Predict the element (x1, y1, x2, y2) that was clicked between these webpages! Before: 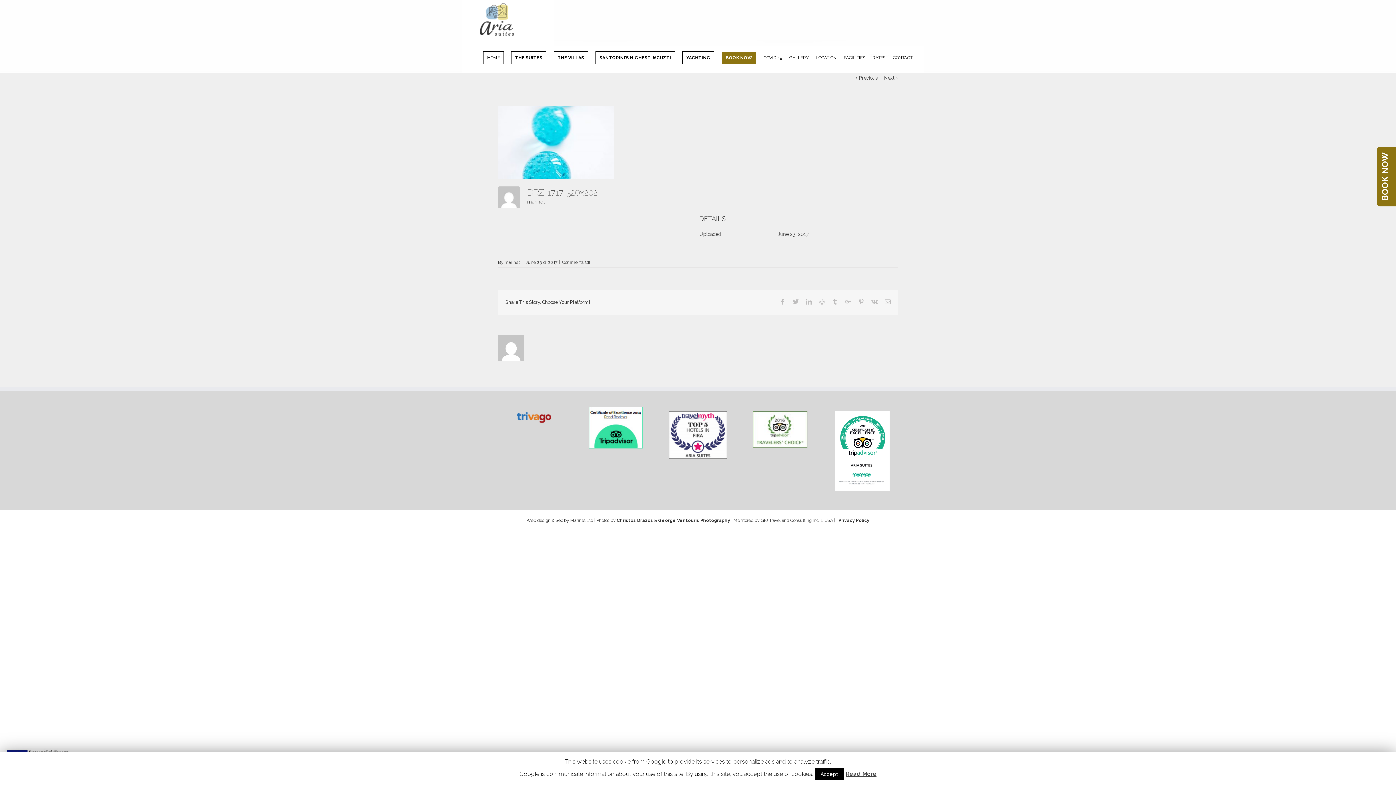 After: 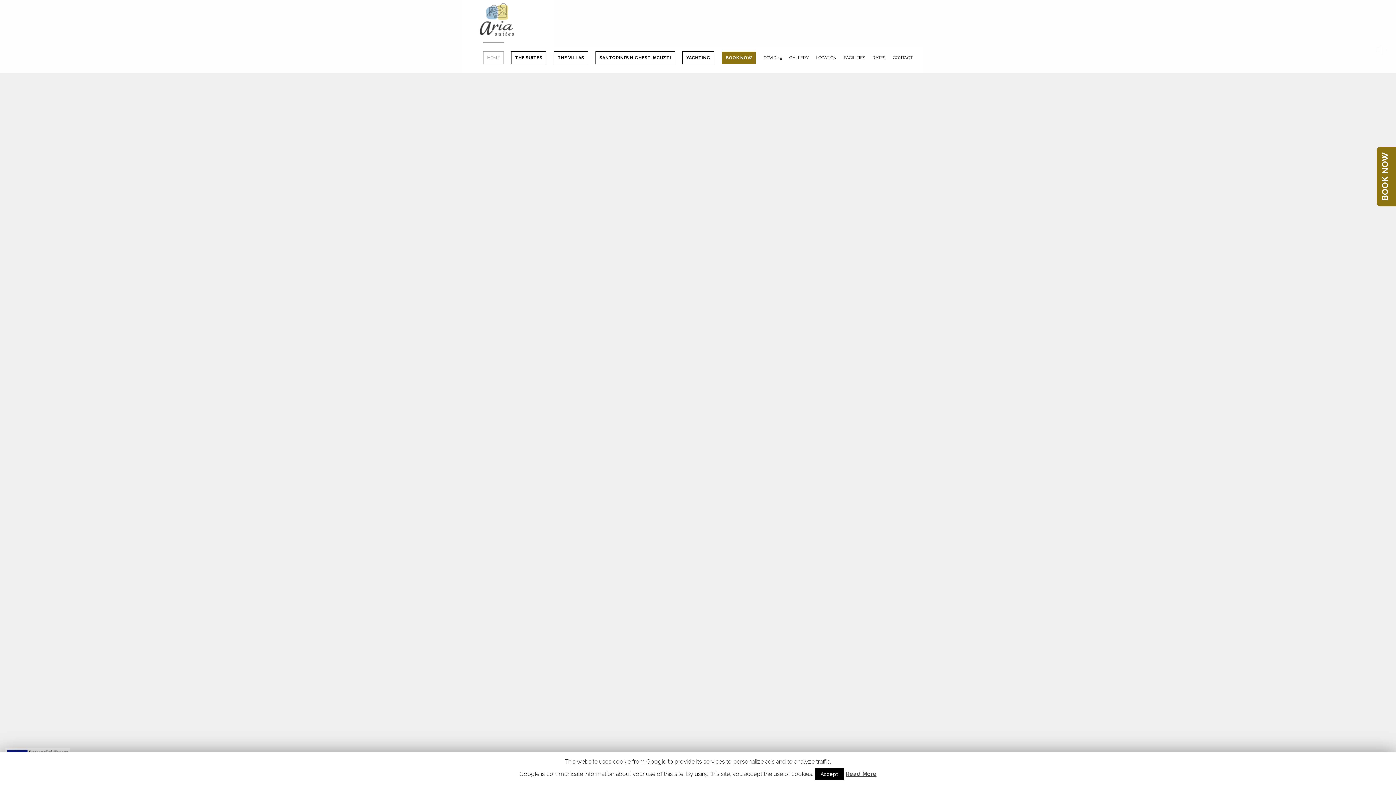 Action: bbox: (476, 1, 518, 40)